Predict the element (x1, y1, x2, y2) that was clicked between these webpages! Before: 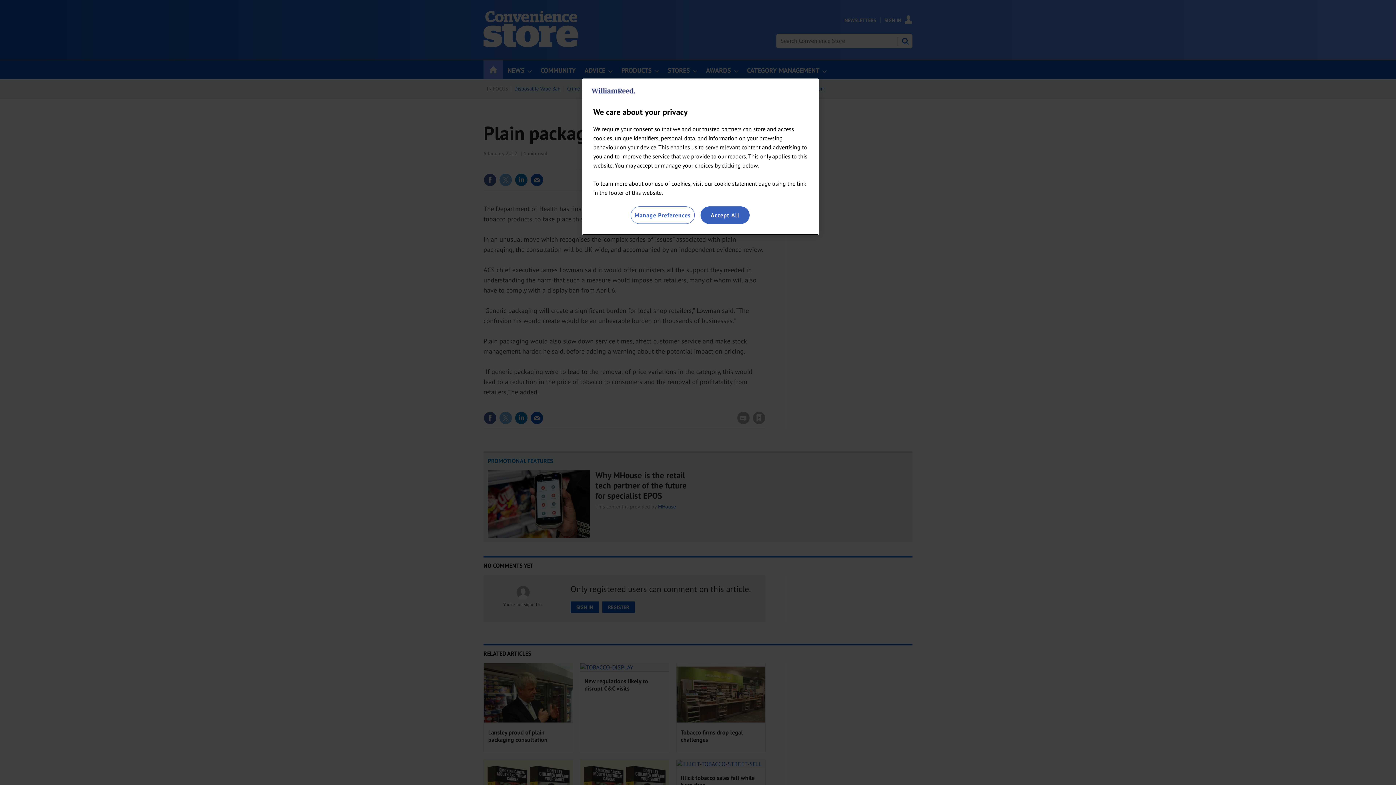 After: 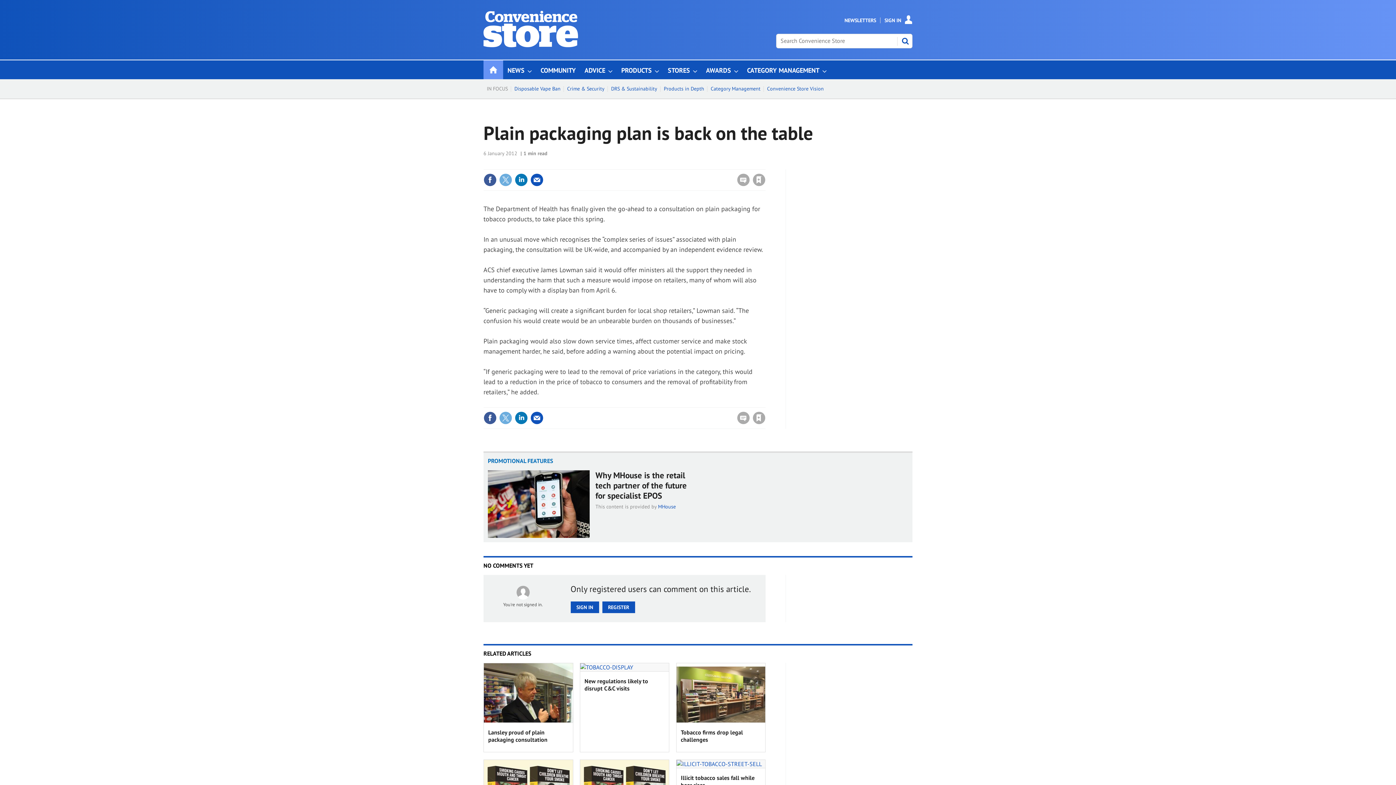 Action: label: Accept All bbox: (700, 206, 749, 224)